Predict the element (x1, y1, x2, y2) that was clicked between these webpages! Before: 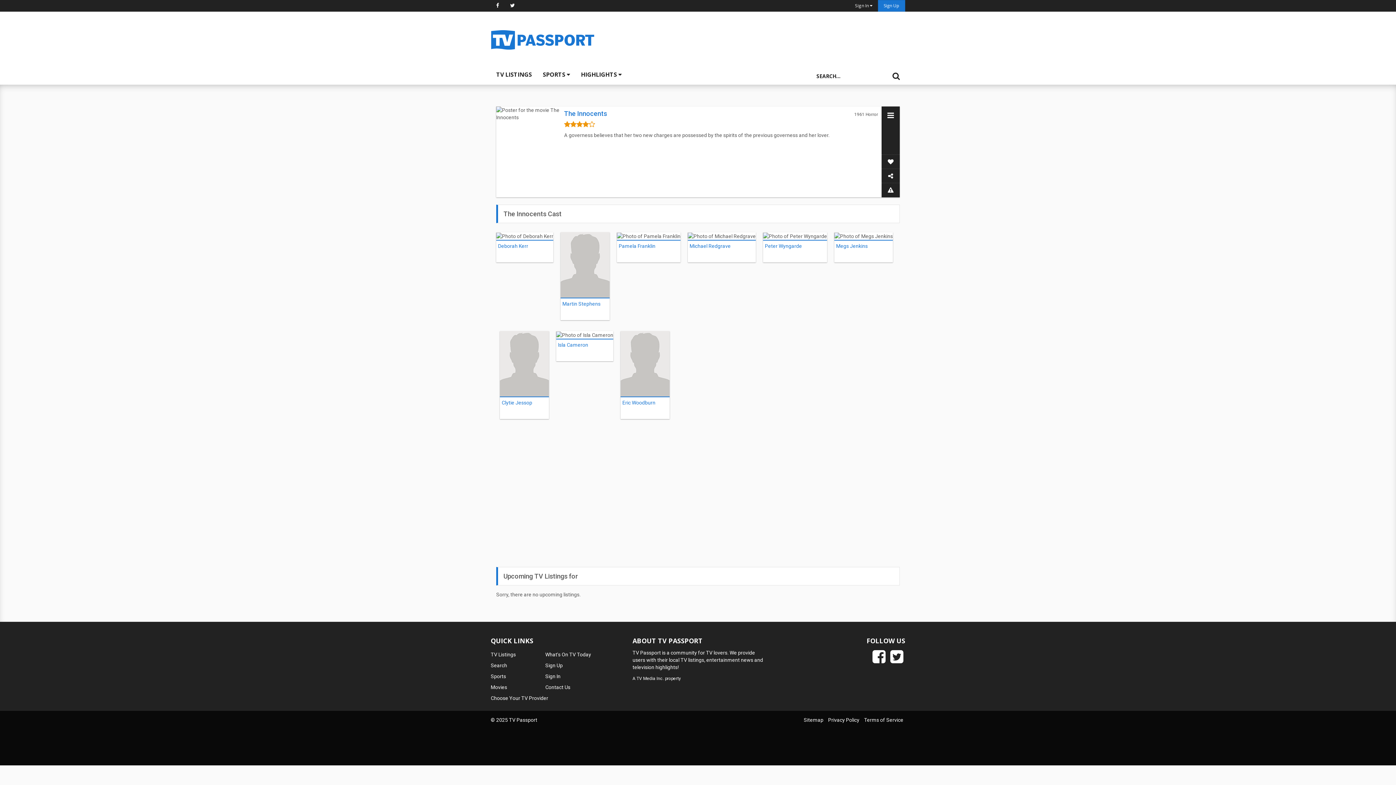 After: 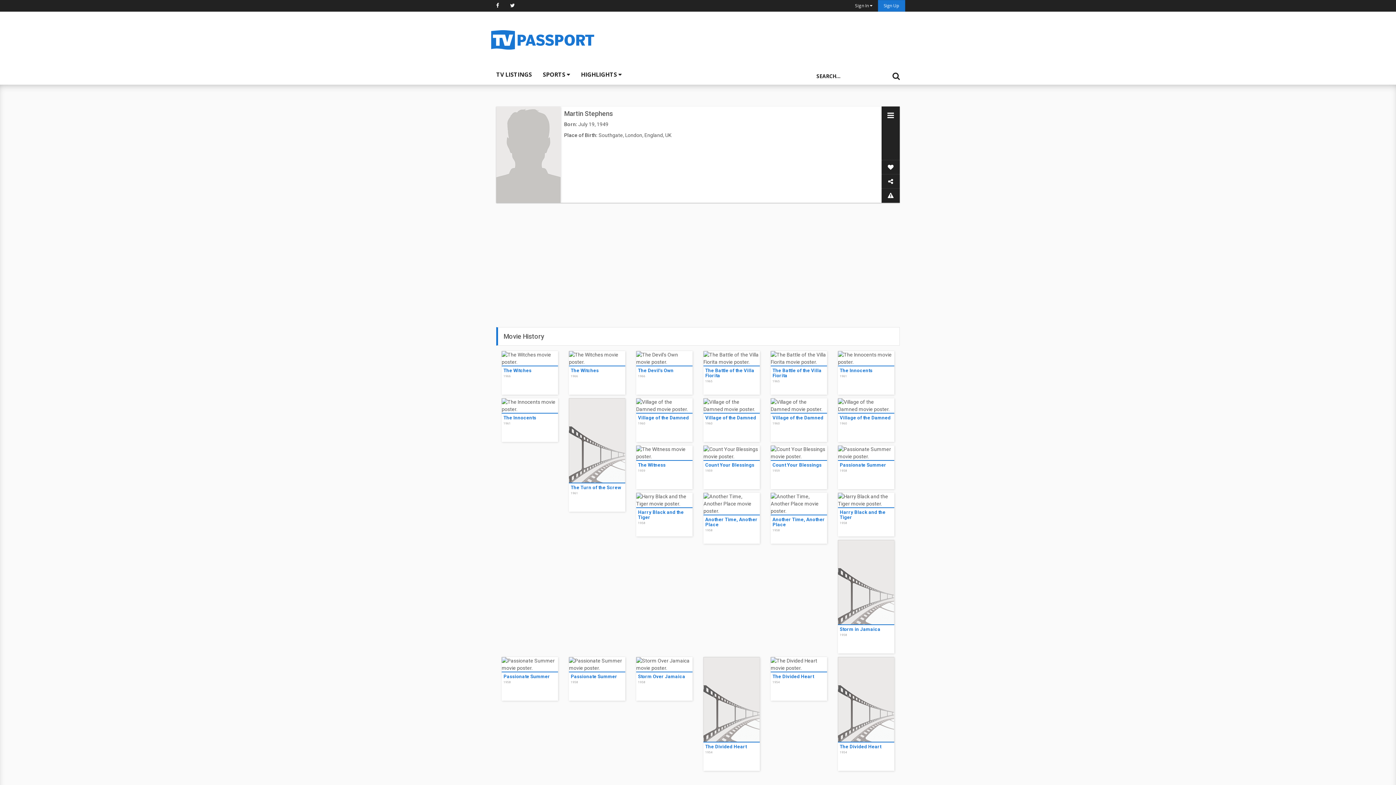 Action: label: Martin Stephens bbox: (562, 301, 600, 306)